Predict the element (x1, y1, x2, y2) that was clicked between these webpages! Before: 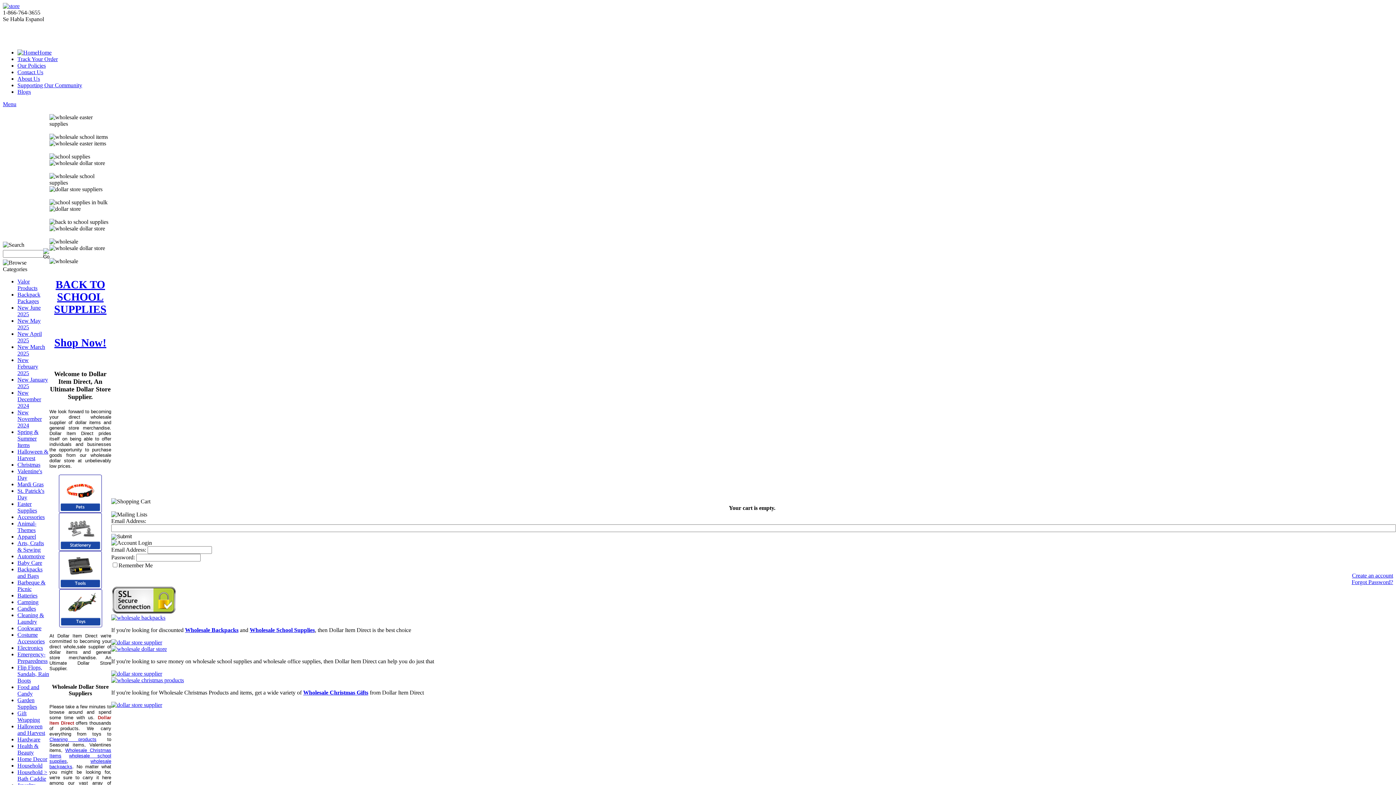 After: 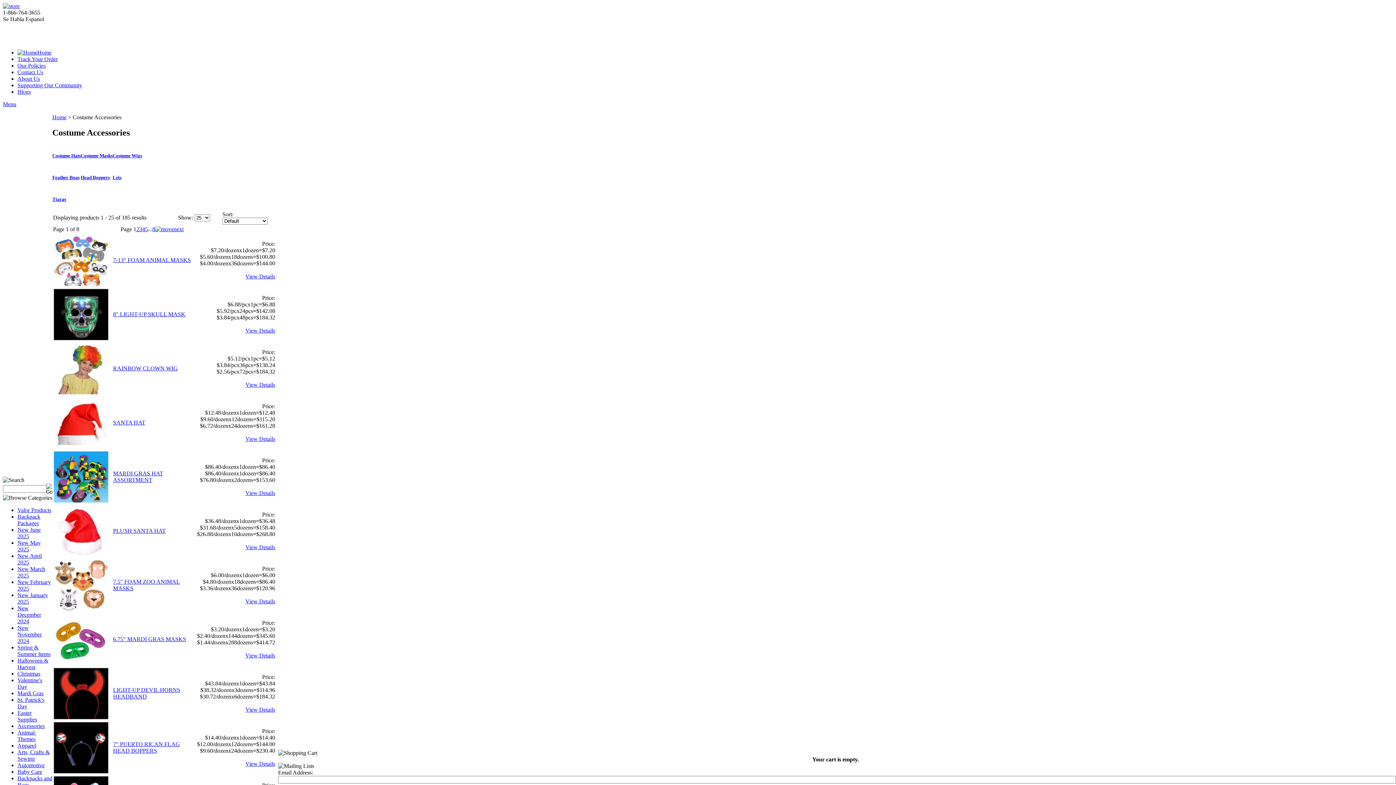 Action: bbox: (17, 632, 44, 644) label: Costume Accessories